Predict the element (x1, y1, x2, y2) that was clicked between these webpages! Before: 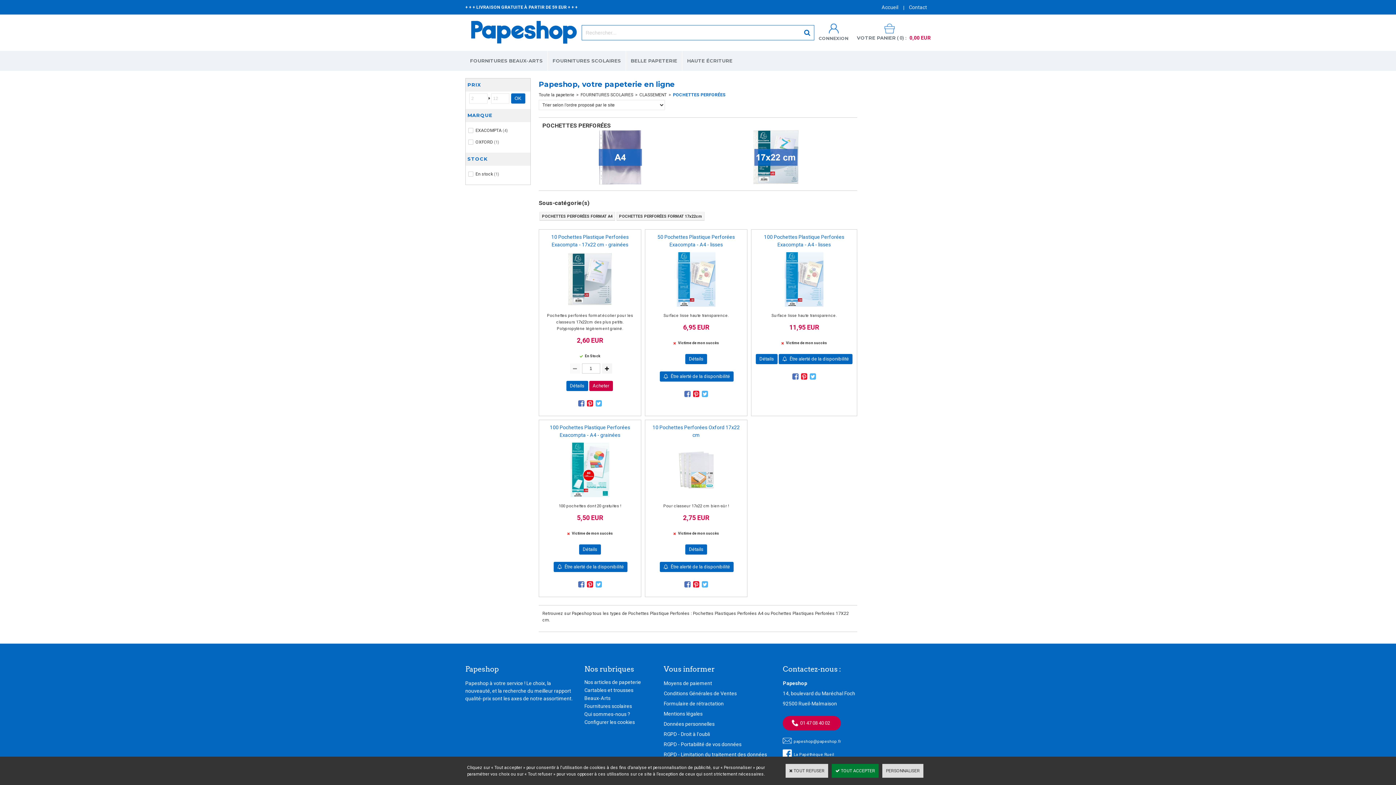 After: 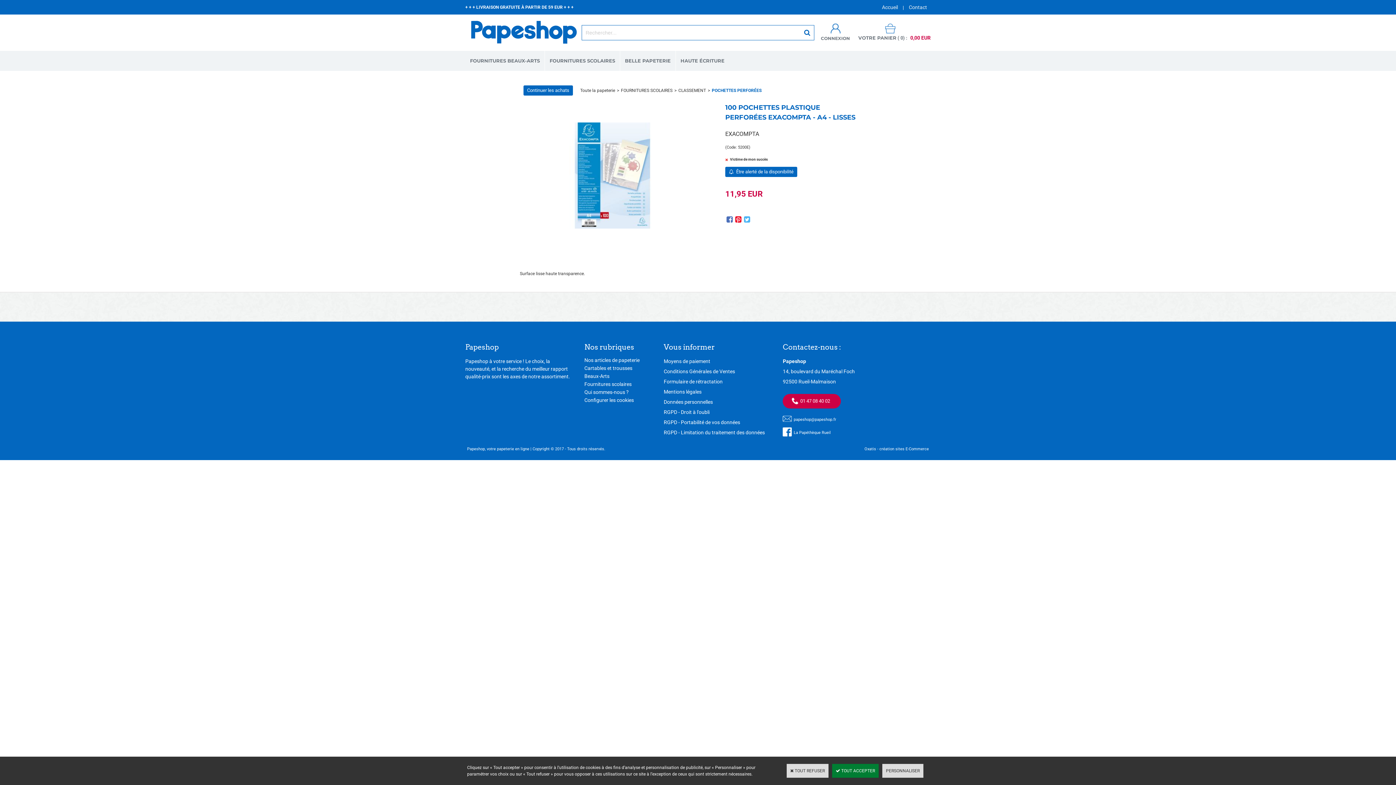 Action: bbox: (776, 306, 832, 311)